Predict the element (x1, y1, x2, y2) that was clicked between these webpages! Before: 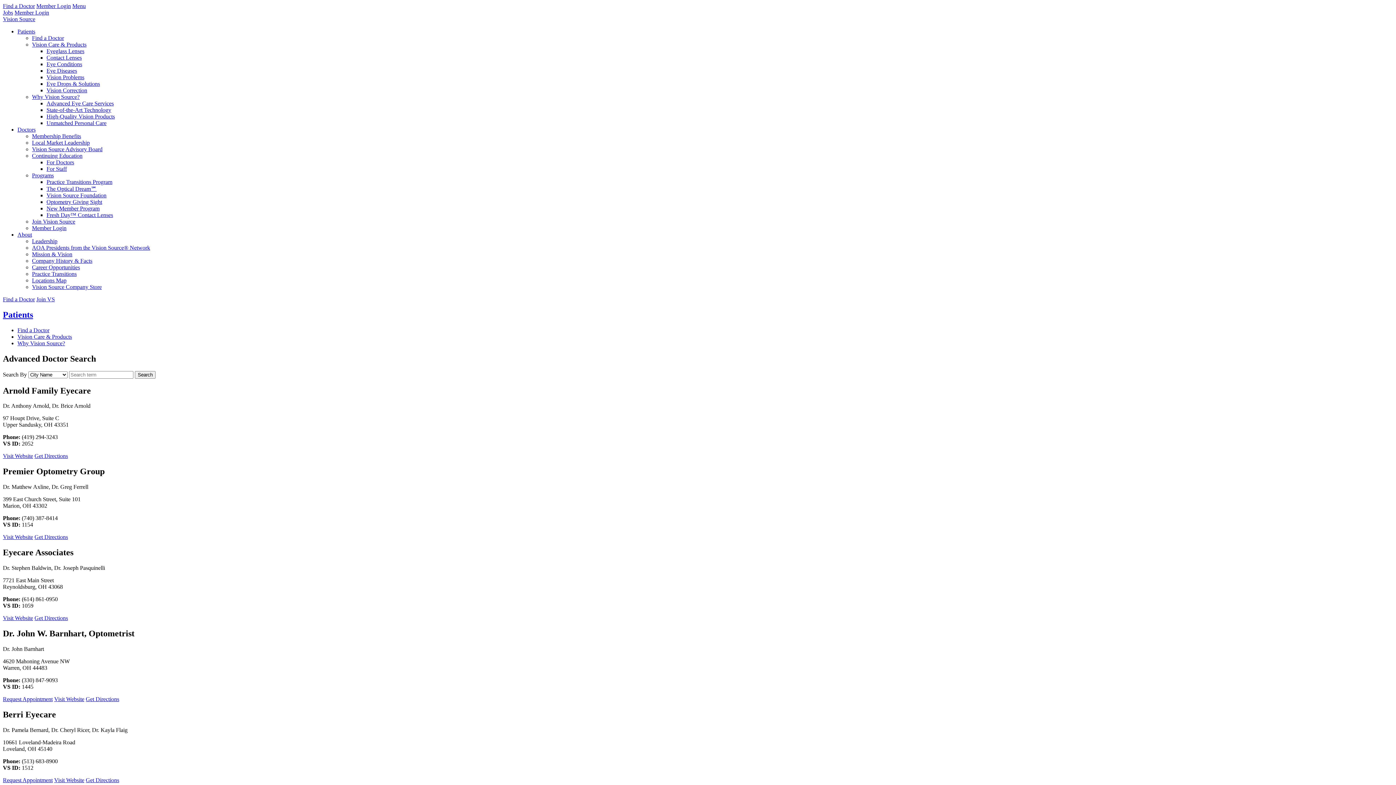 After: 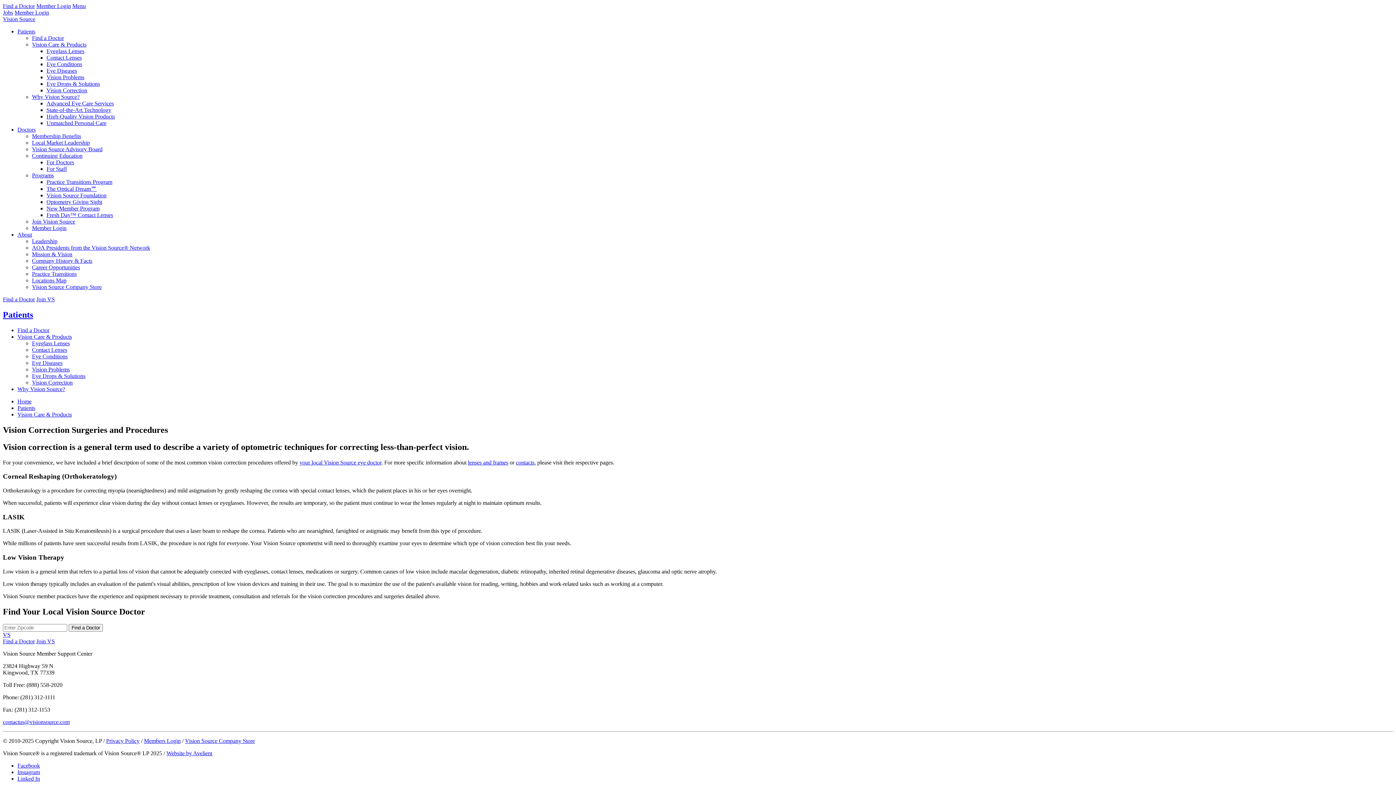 Action: bbox: (46, 87, 87, 93) label: Vision Correction